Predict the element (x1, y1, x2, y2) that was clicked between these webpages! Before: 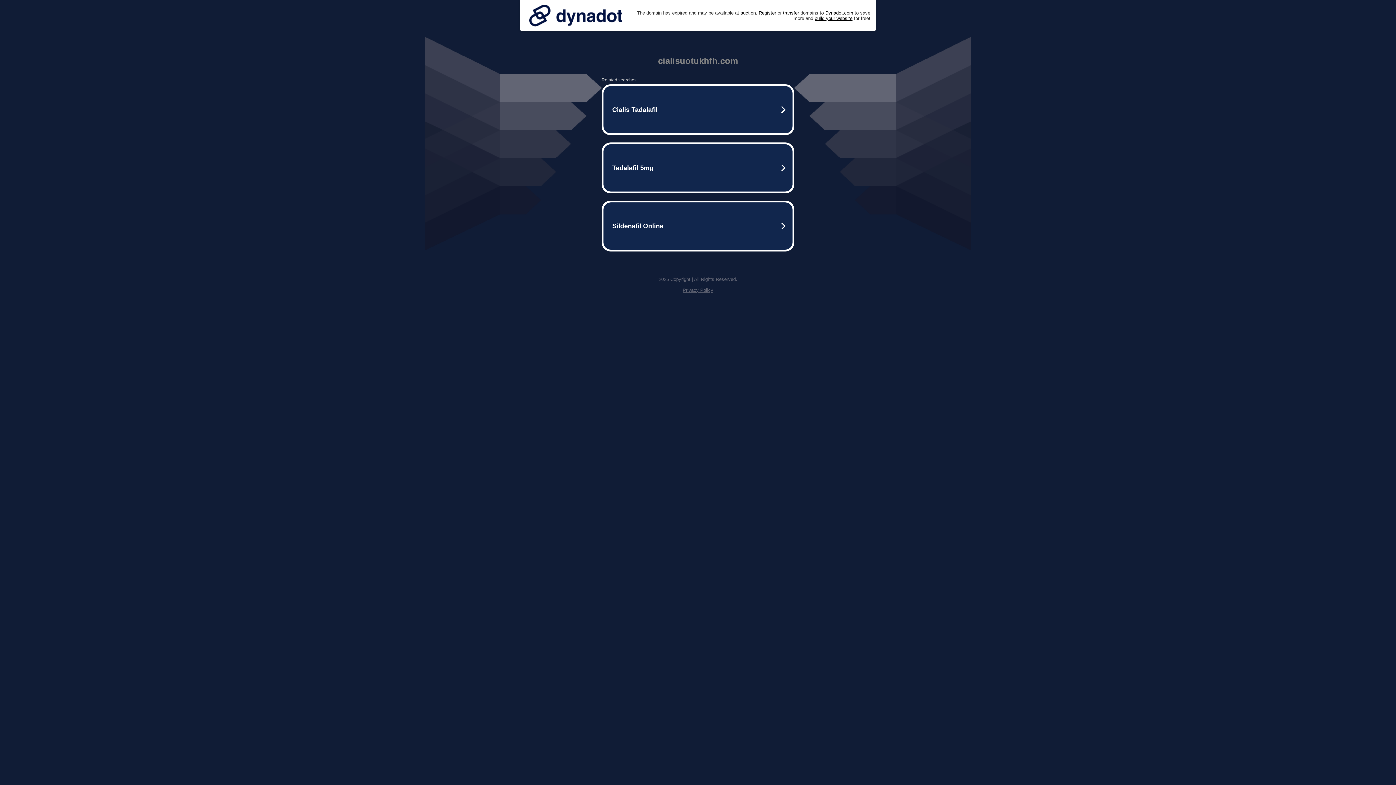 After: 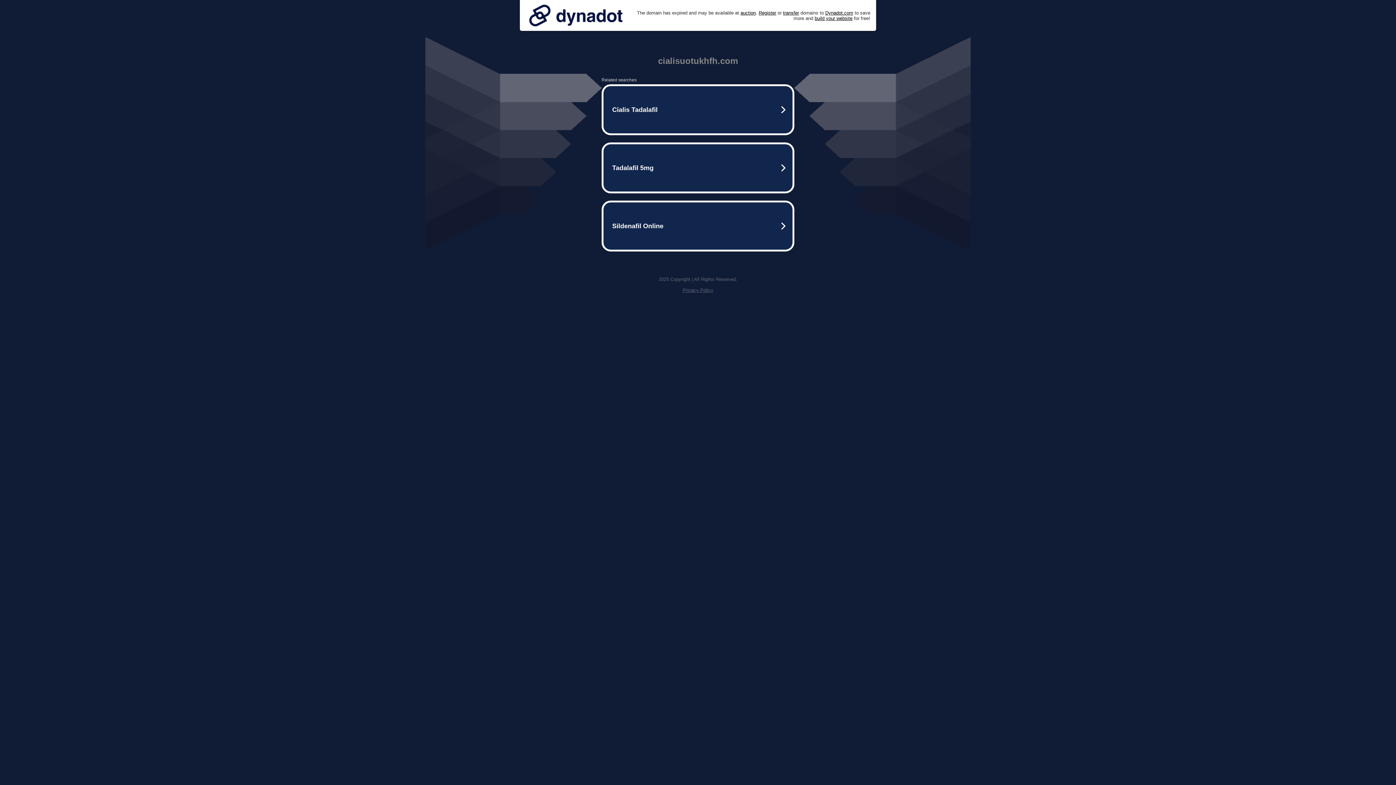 Action: label: Privacy Policy bbox: (682, 287, 713, 293)